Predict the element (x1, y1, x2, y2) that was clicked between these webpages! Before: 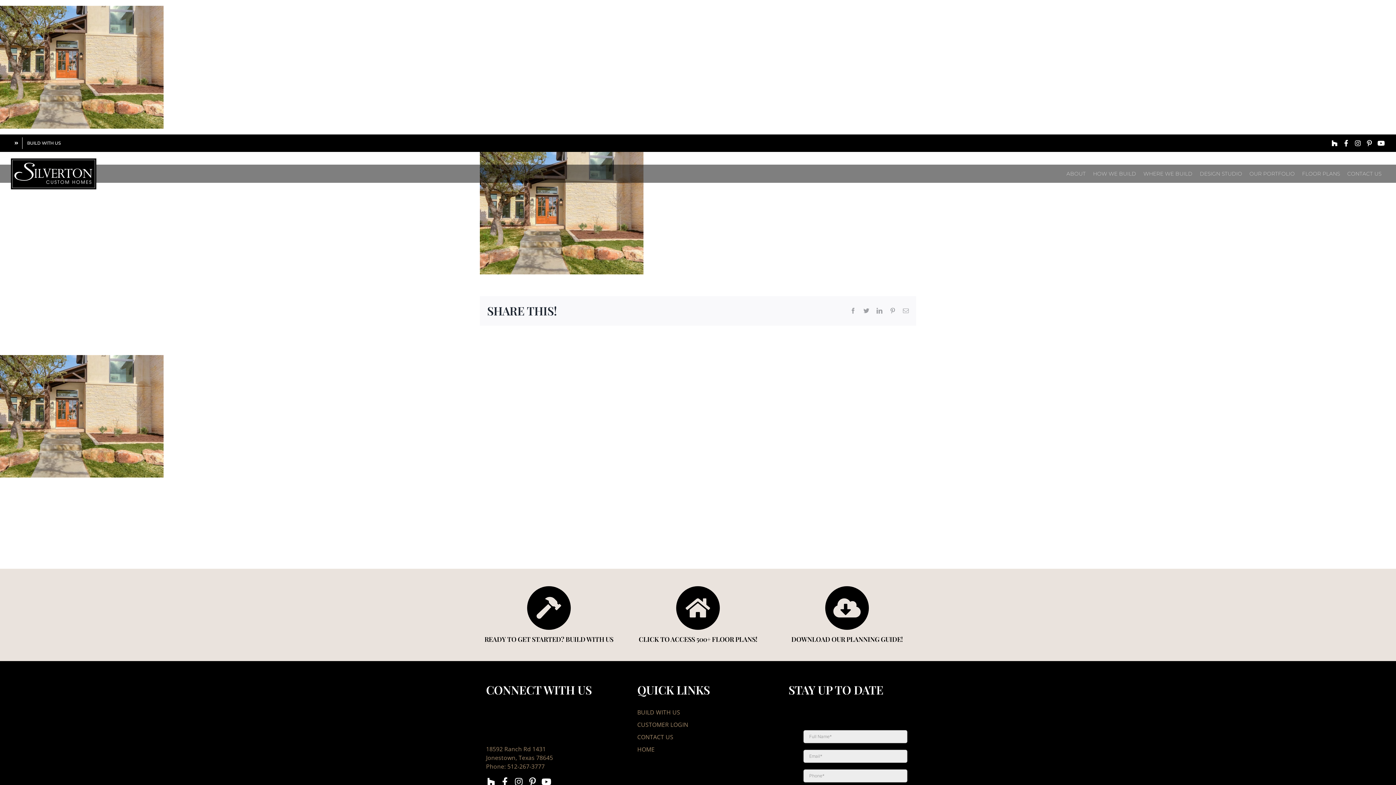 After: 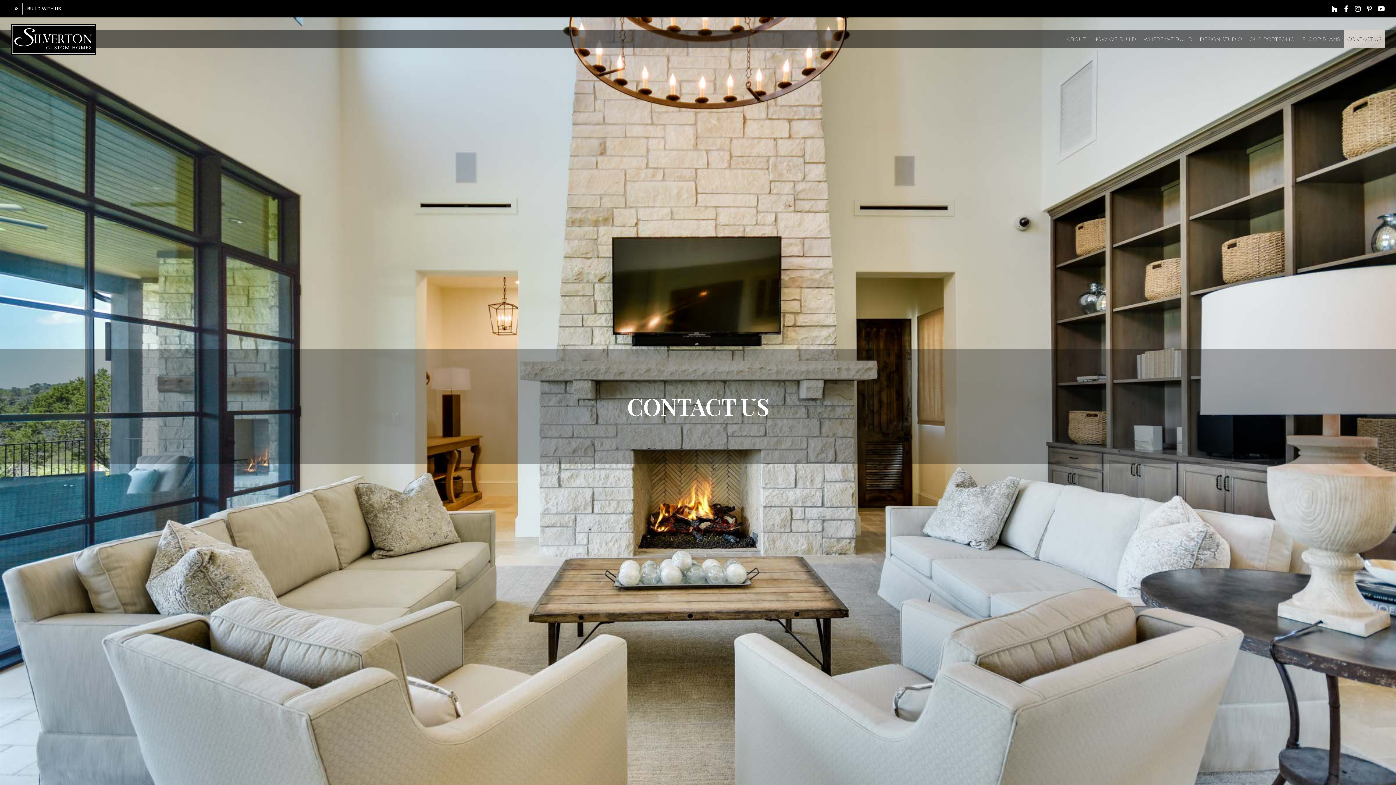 Action: bbox: (637, 733, 771, 741) label: CONTACT US